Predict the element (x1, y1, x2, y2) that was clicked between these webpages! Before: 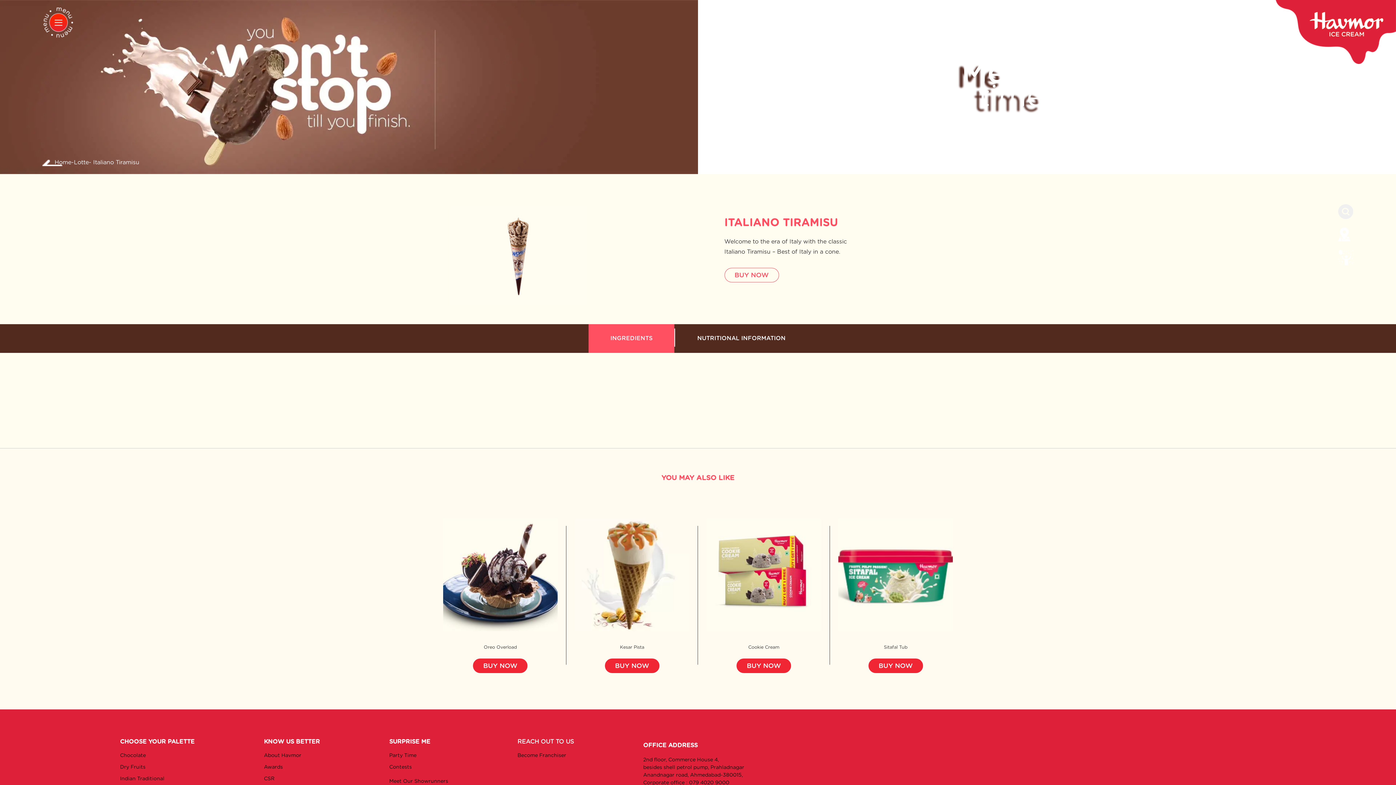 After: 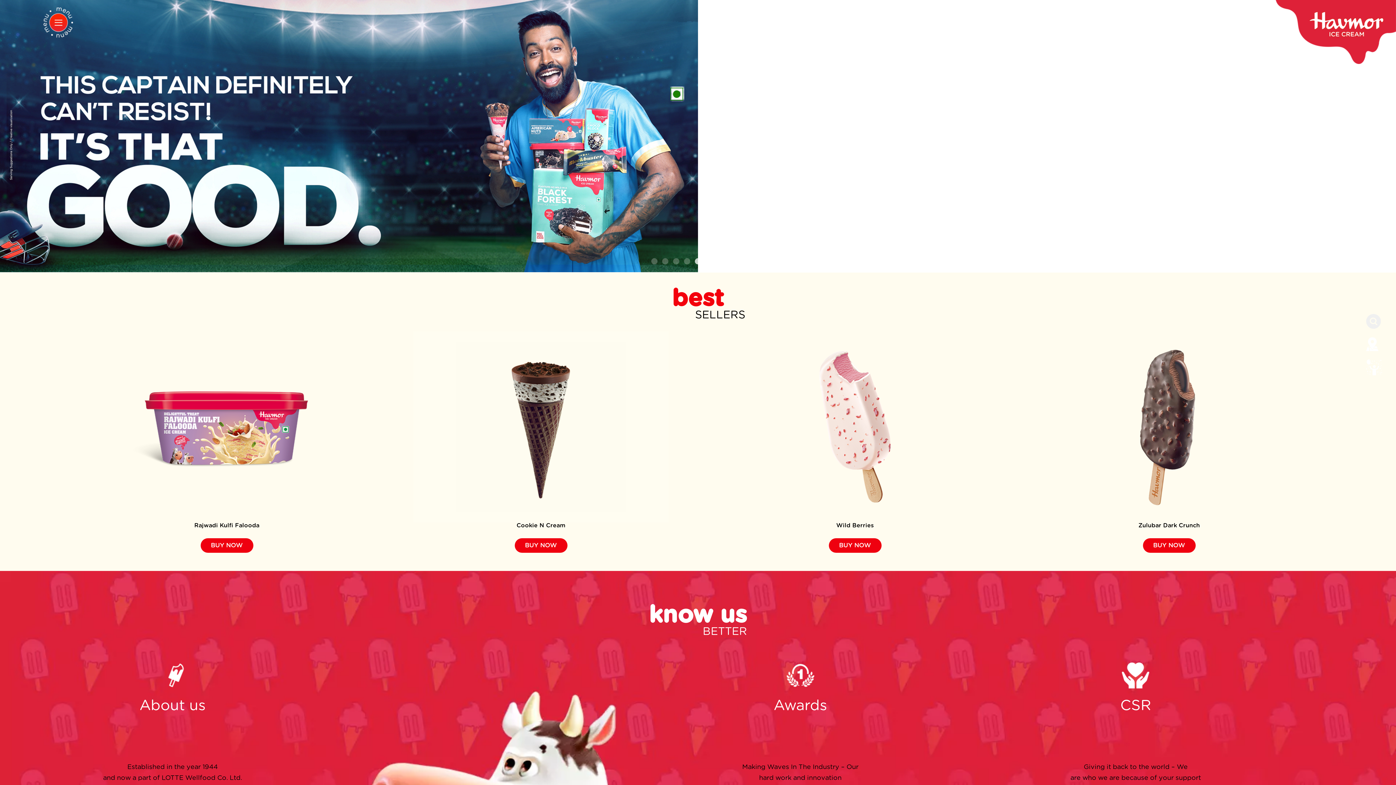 Action: bbox: (54, 159, 71, 166) label: Home